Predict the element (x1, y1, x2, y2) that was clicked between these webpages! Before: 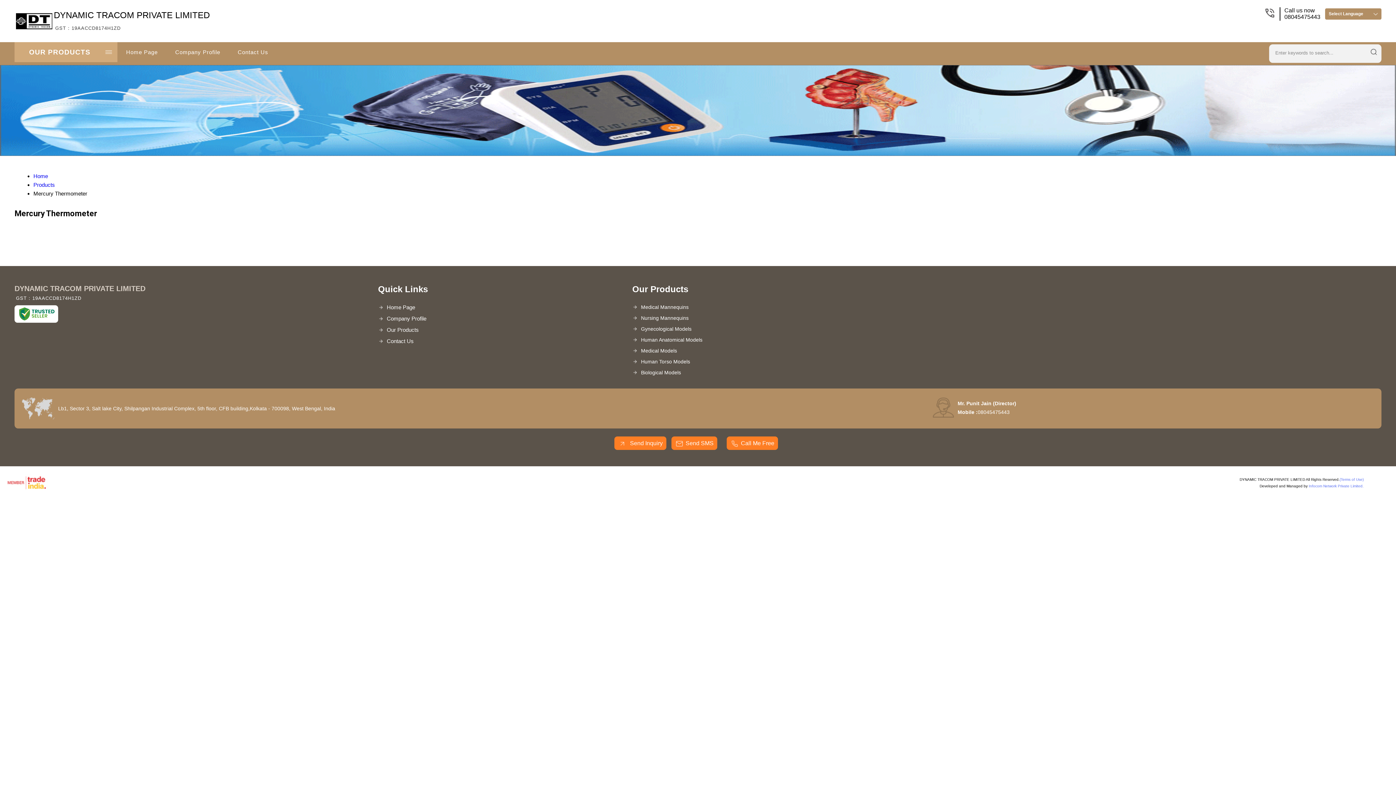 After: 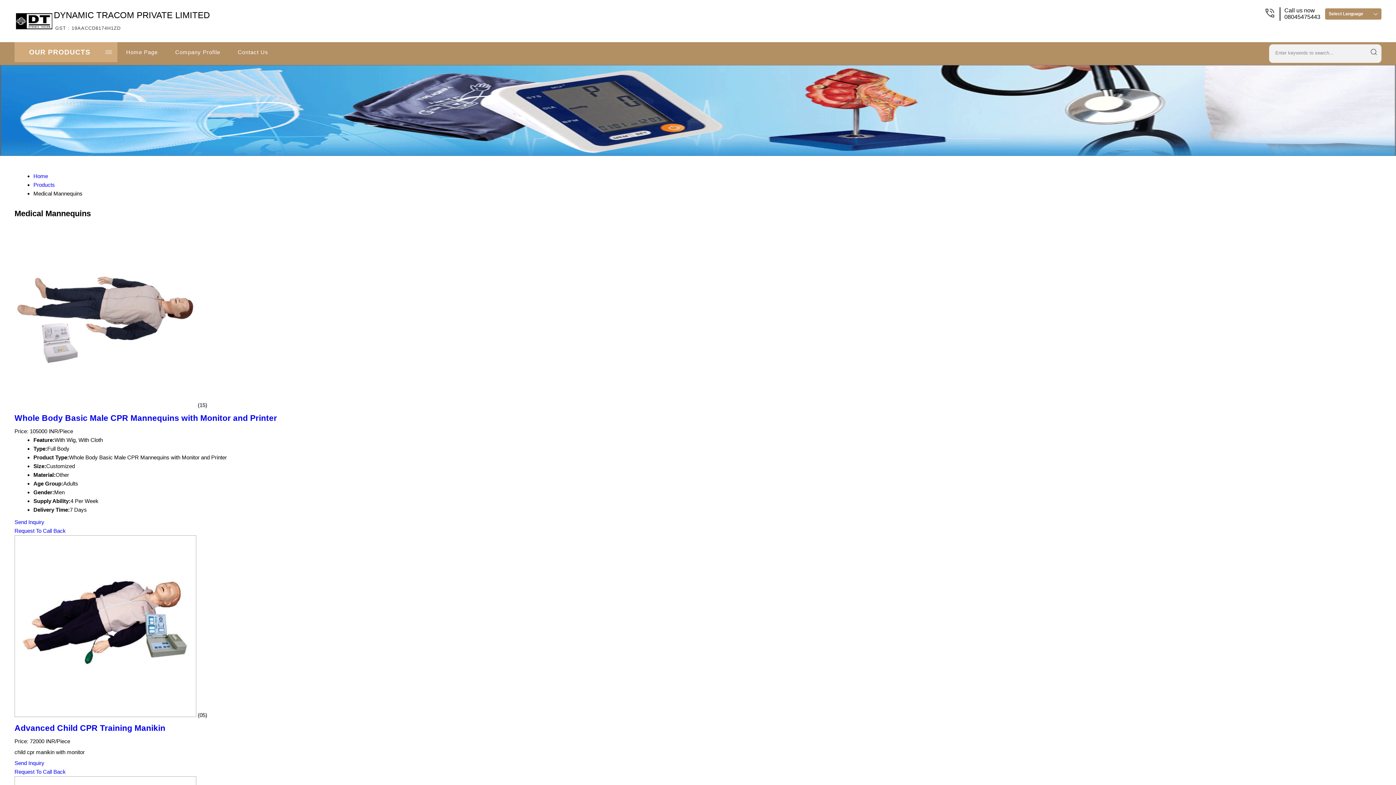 Action: label: Medical Mannequins bbox: (632, 301, 933, 312)